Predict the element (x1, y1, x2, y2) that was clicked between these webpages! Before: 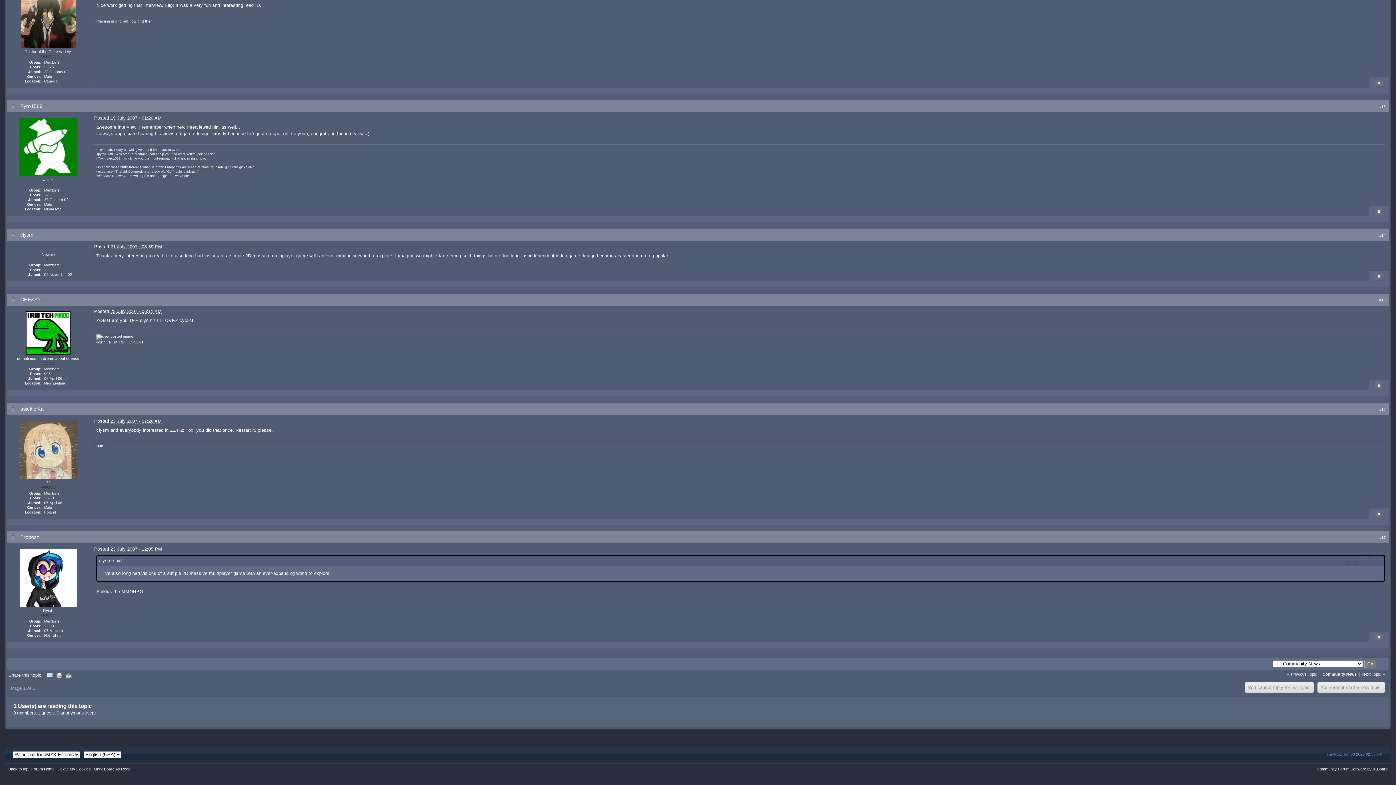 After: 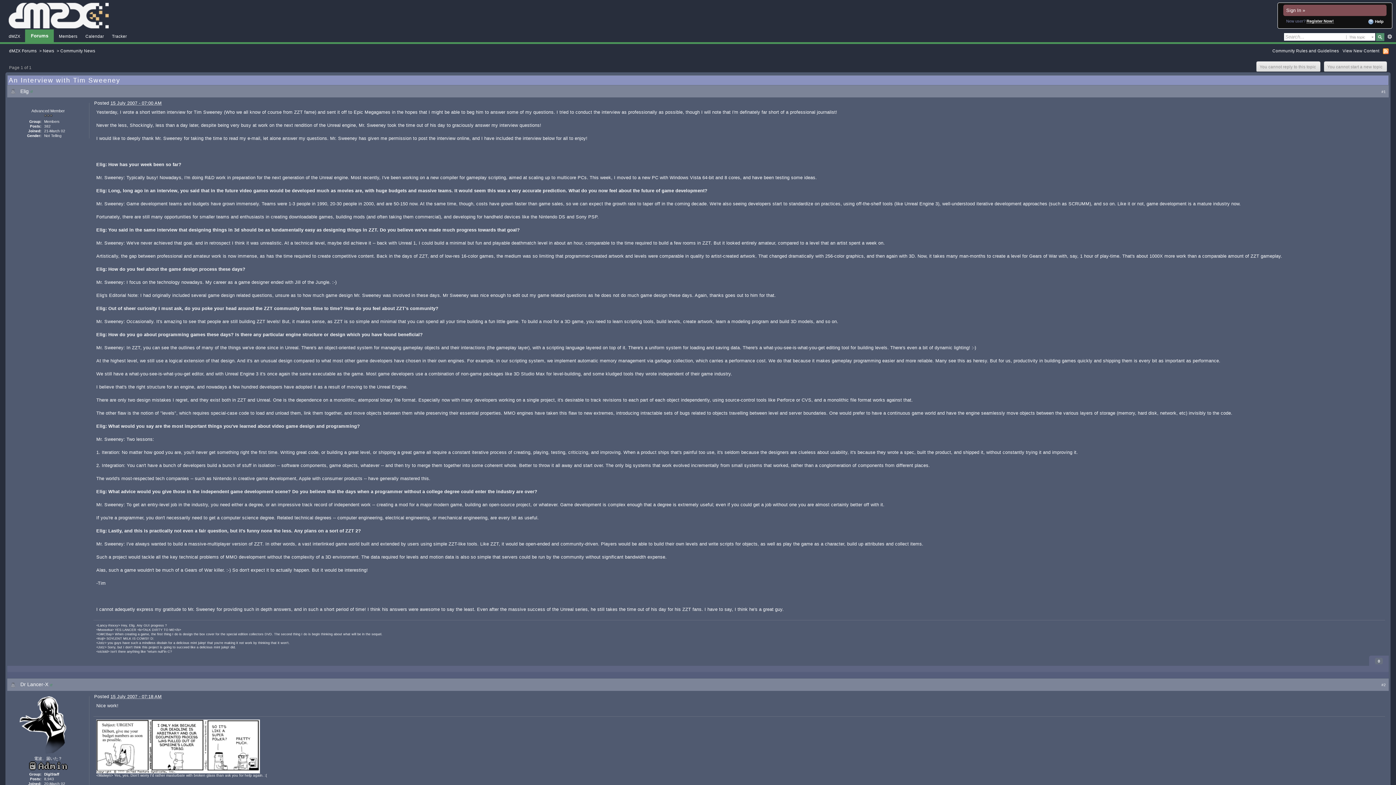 Action: label: Back to top bbox: (8, 767, 28, 771)